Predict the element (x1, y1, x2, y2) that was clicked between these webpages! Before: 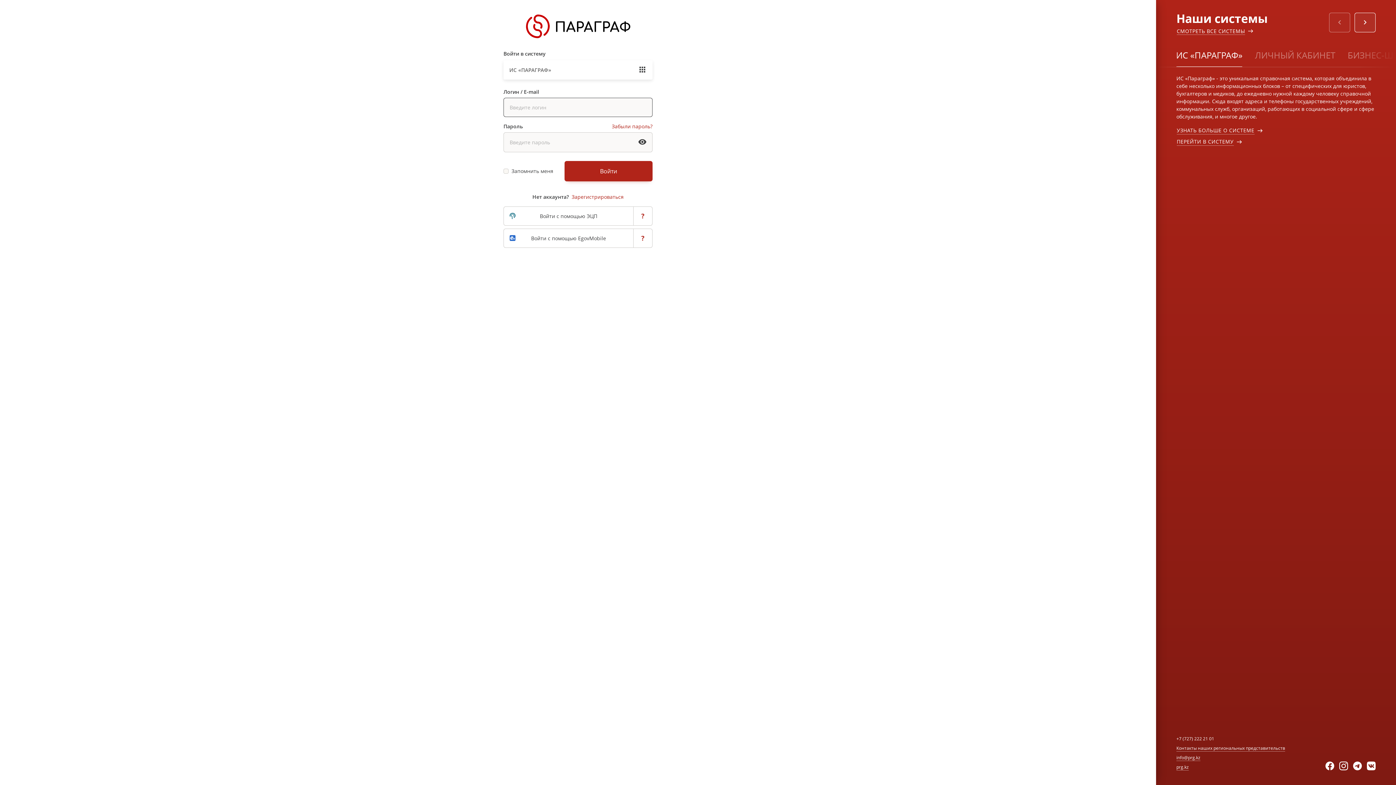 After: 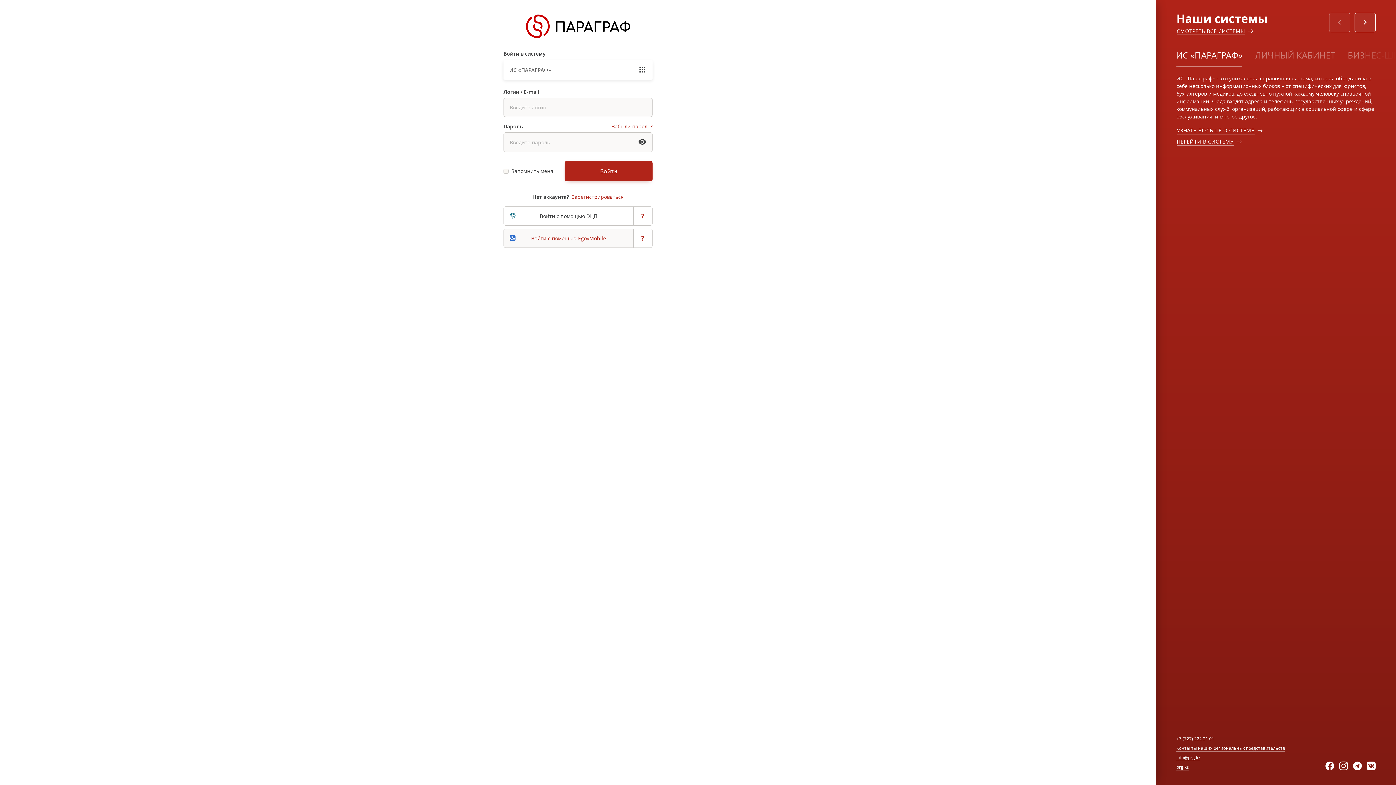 Action: label: Войти с помощью EgovMobile bbox: (503, 228, 633, 247)